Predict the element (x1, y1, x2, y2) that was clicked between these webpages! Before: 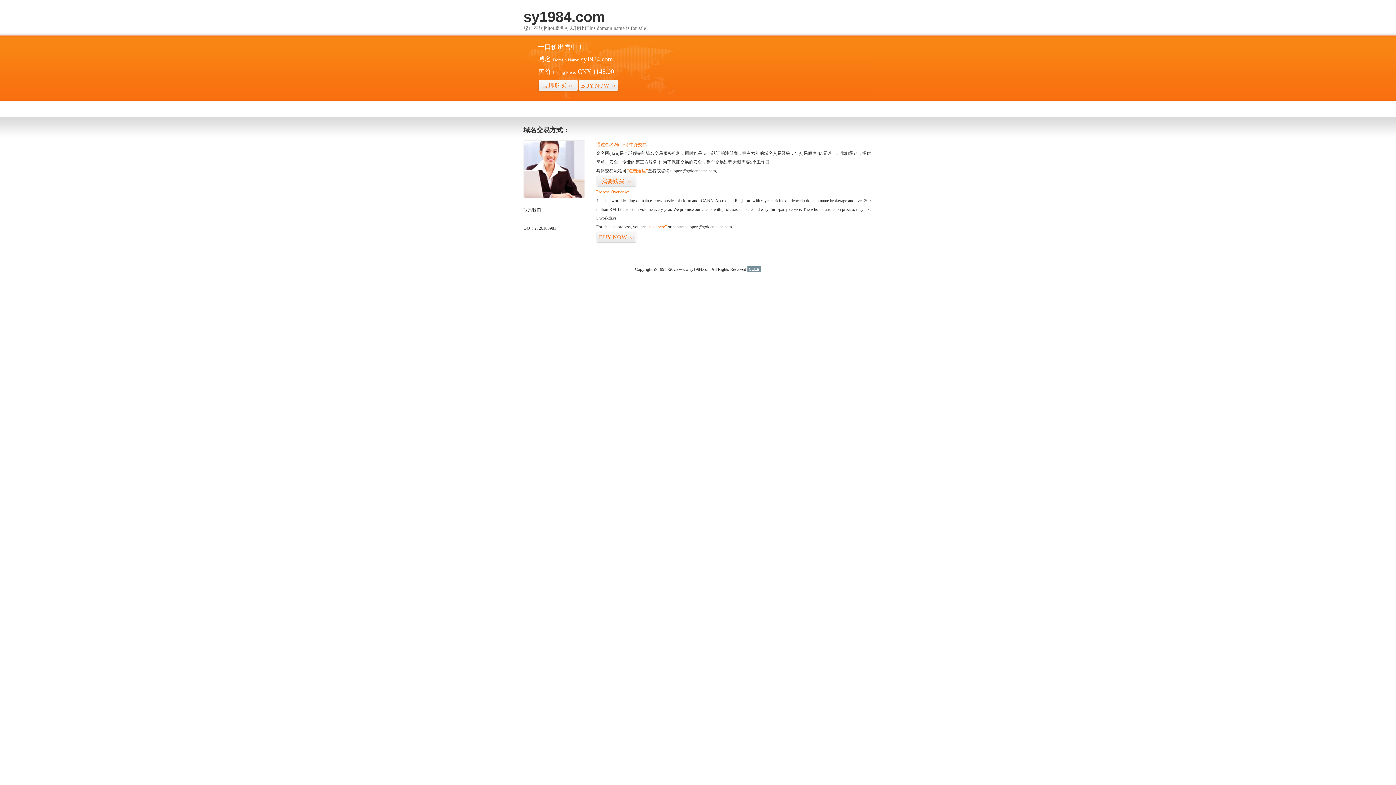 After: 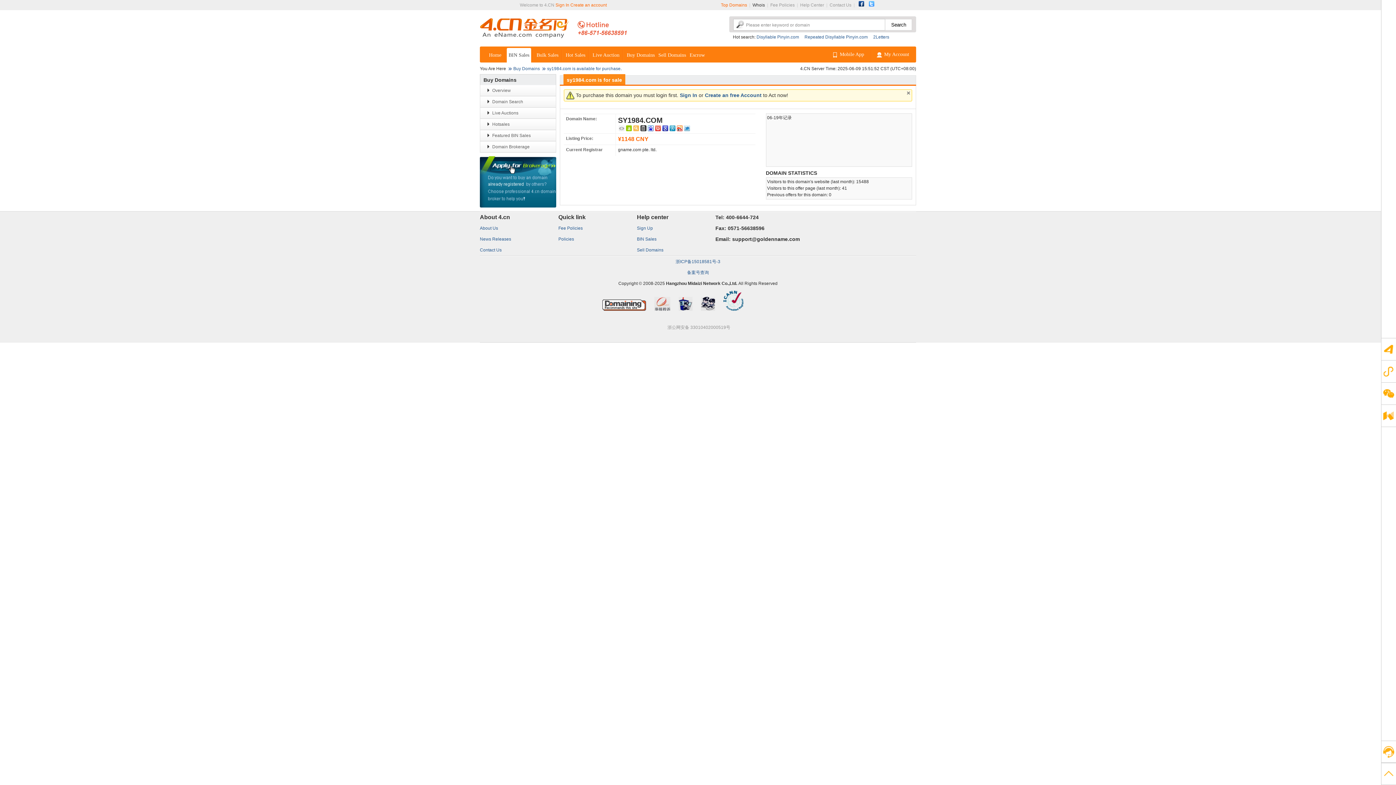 Action: bbox: (538, 79, 578, 92) label: 立即购买>>